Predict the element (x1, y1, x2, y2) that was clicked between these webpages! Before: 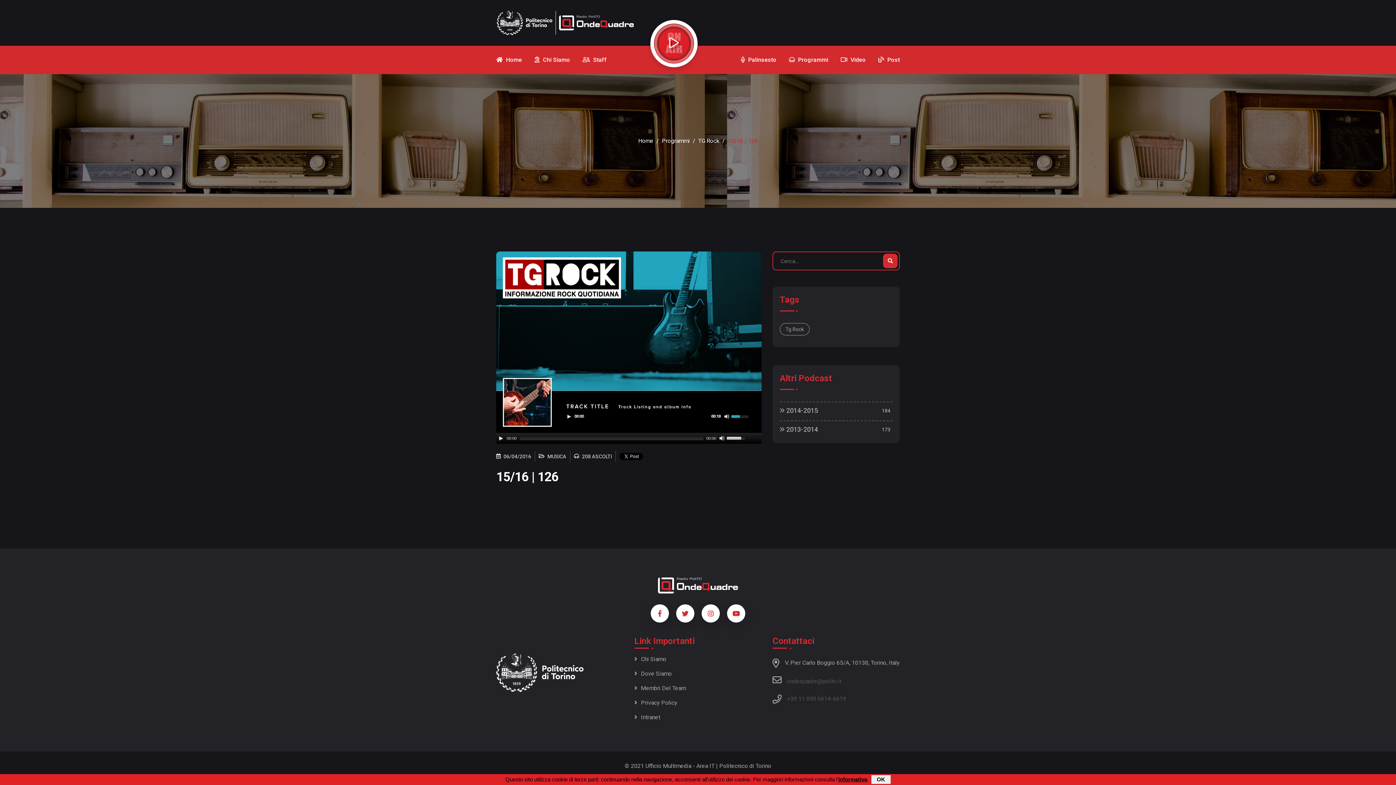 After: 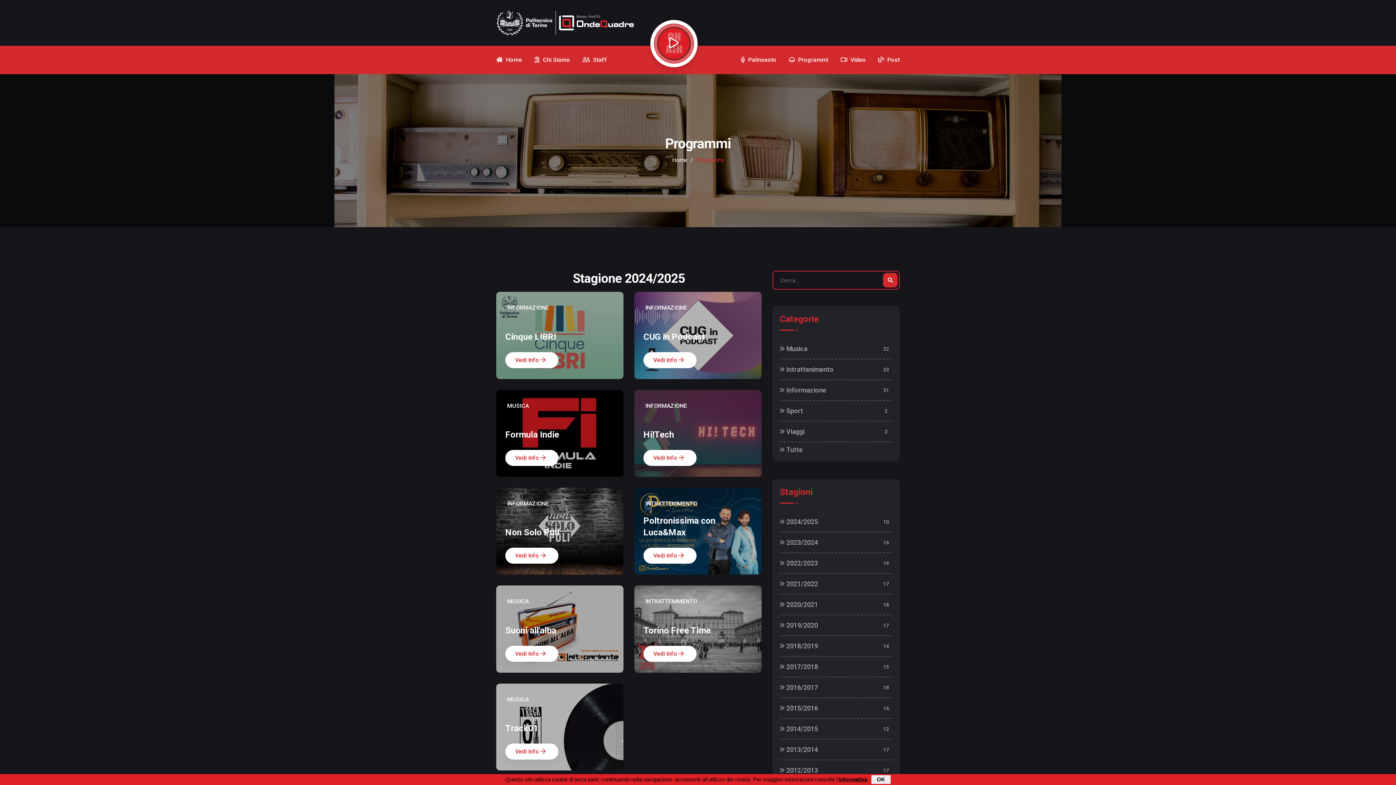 Action: bbox: (662, 136, 690, 146) label: Programmi